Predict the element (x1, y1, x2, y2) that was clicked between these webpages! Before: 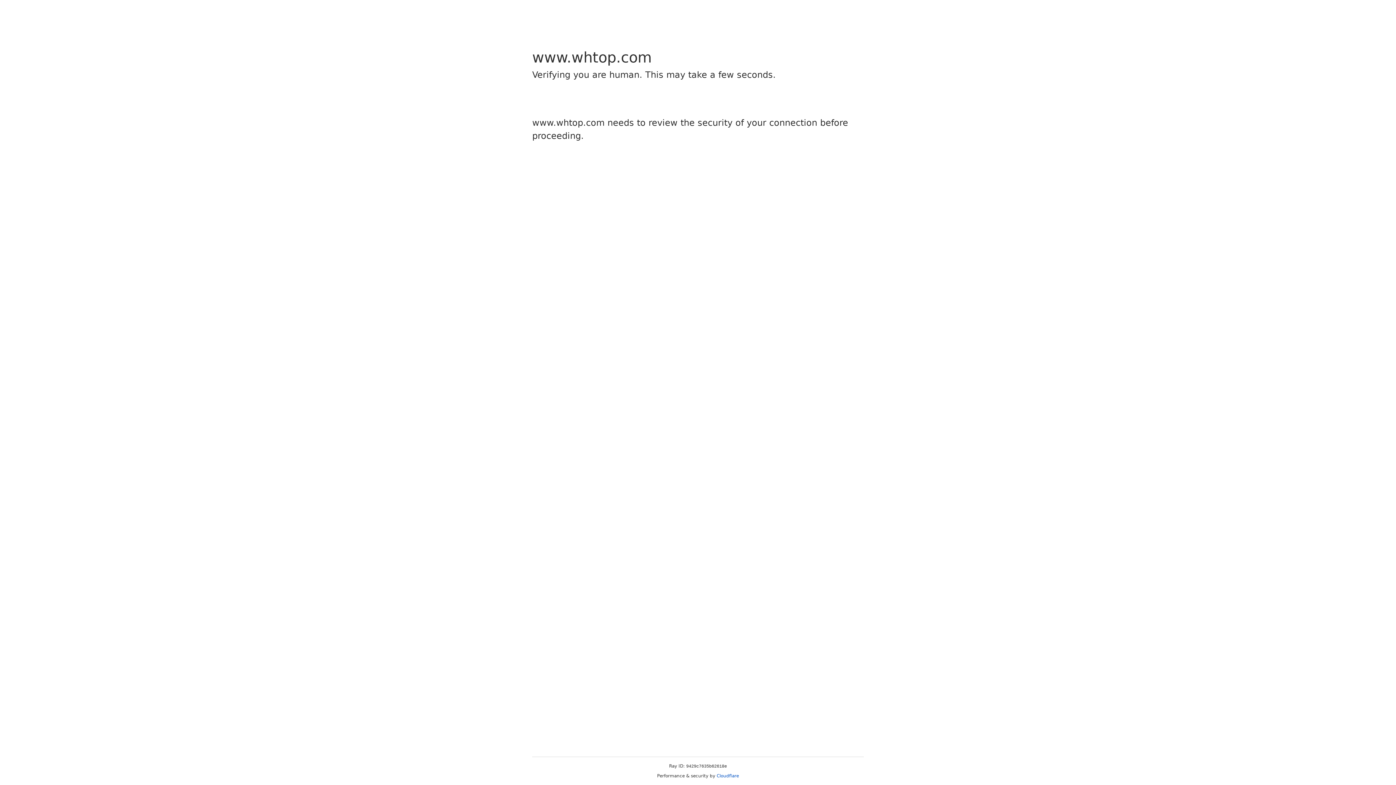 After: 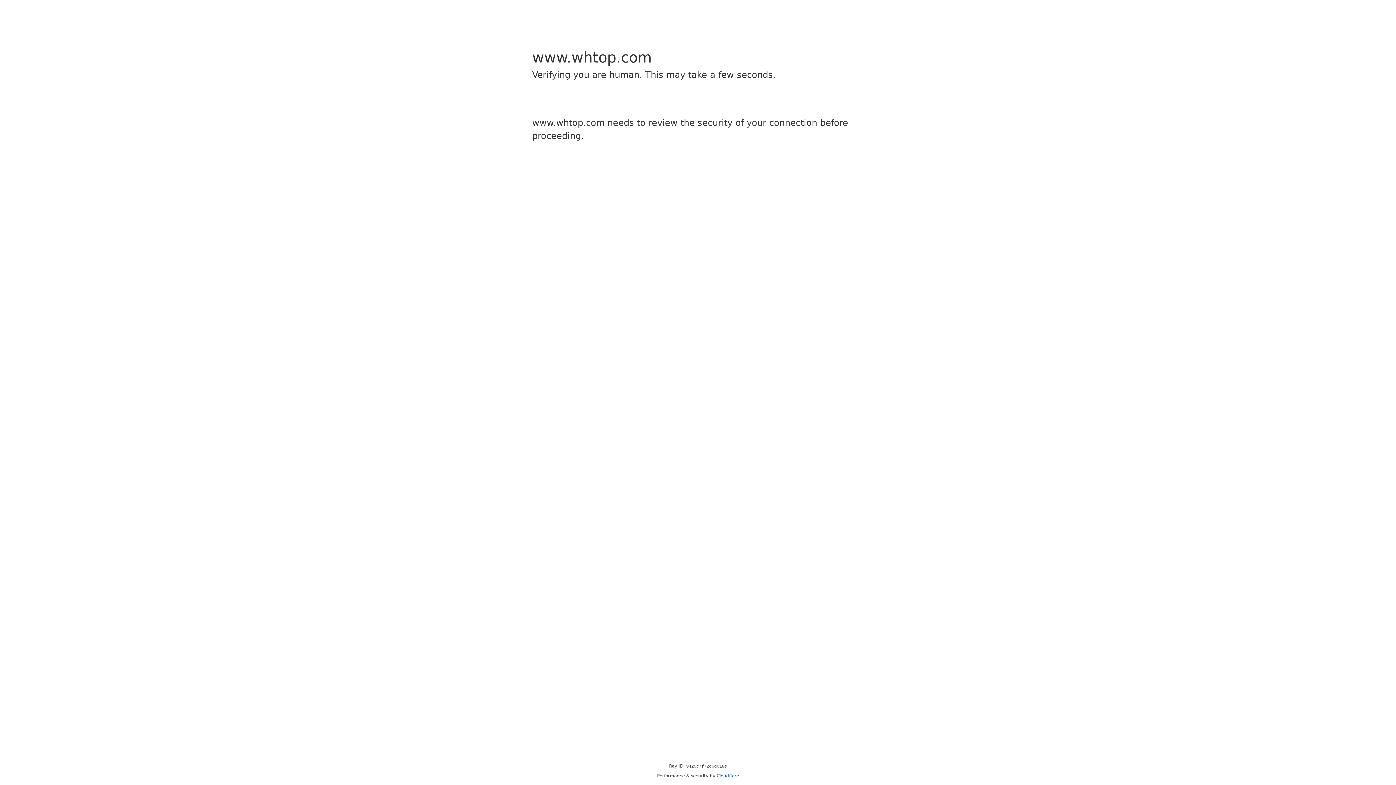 Action: bbox: (716, 773, 739, 778) label: Cloudflare